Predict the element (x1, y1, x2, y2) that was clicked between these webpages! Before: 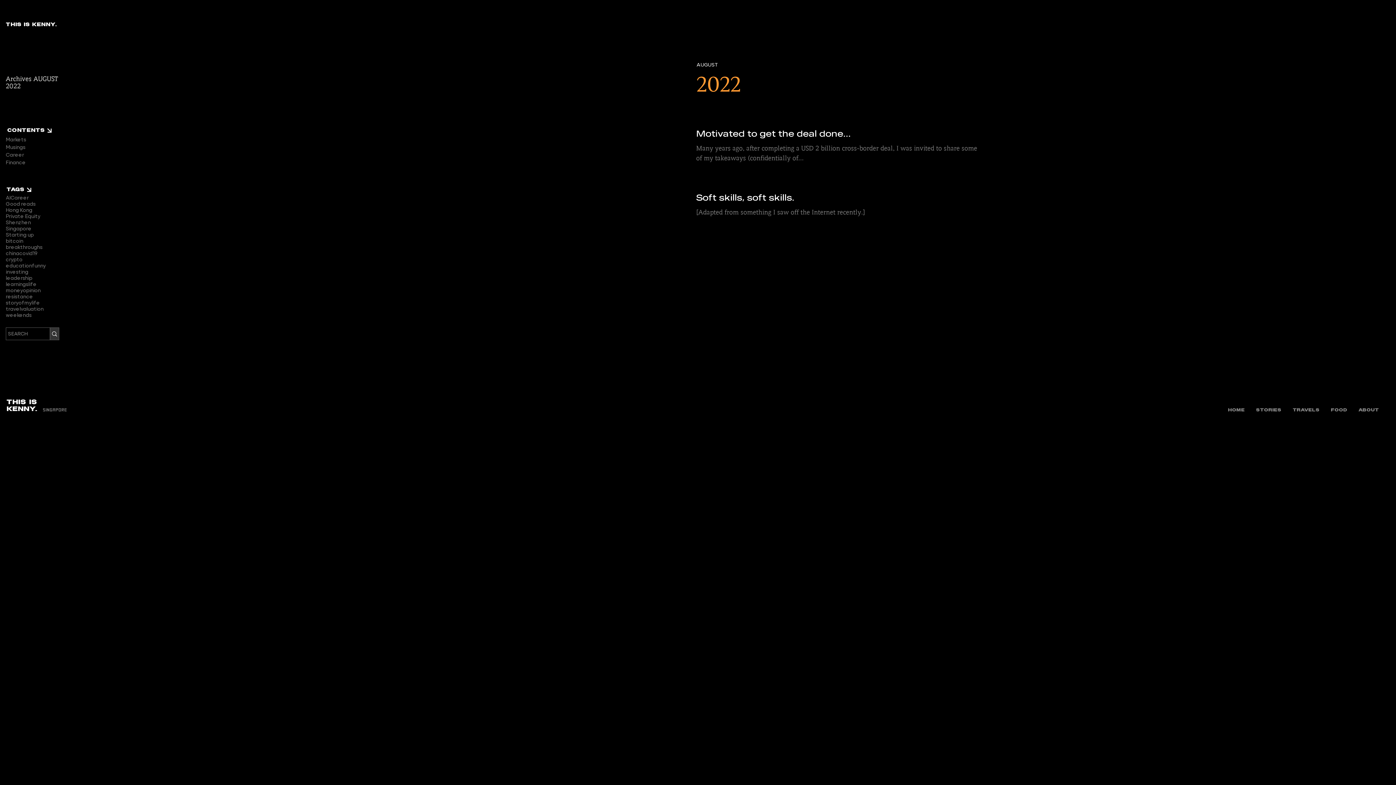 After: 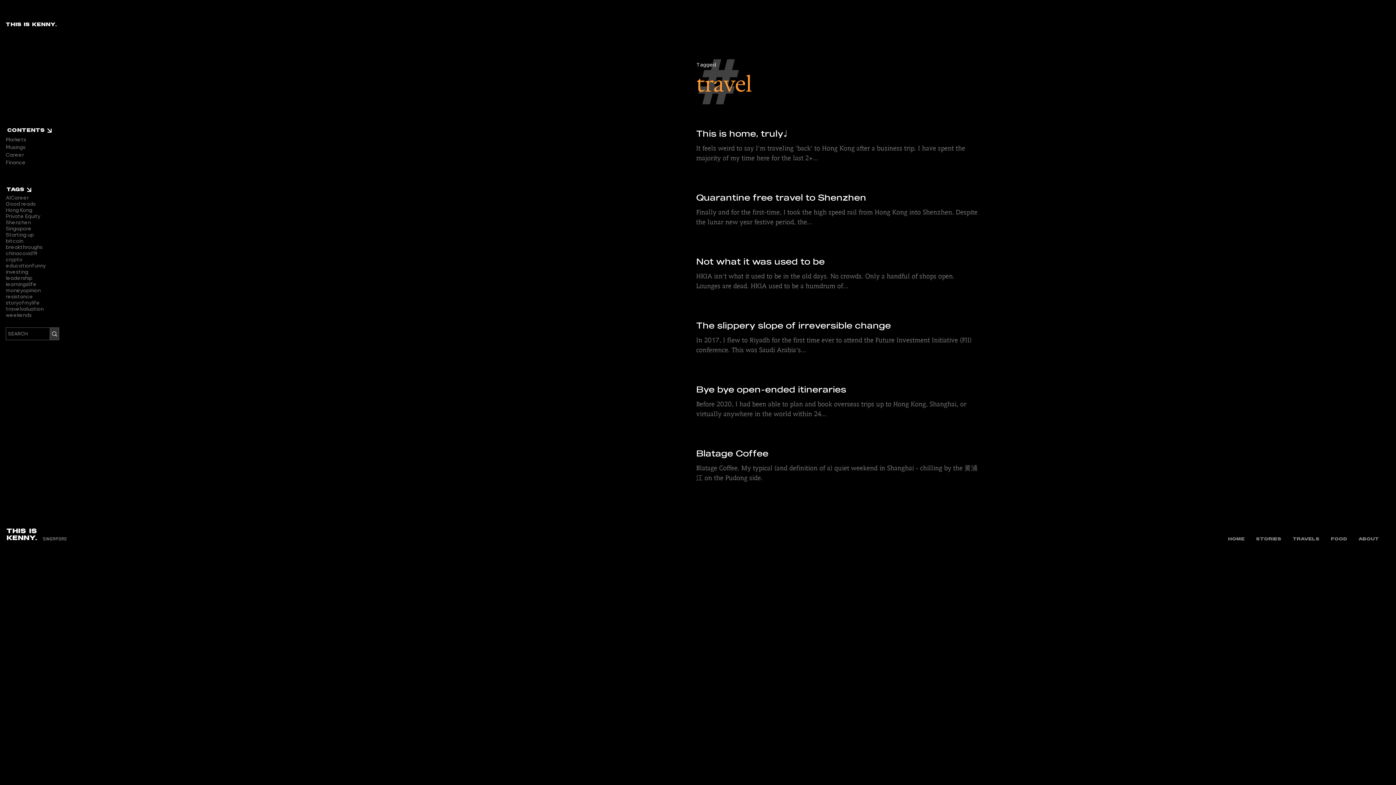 Action: bbox: (5, 306, 20, 312) label: travel